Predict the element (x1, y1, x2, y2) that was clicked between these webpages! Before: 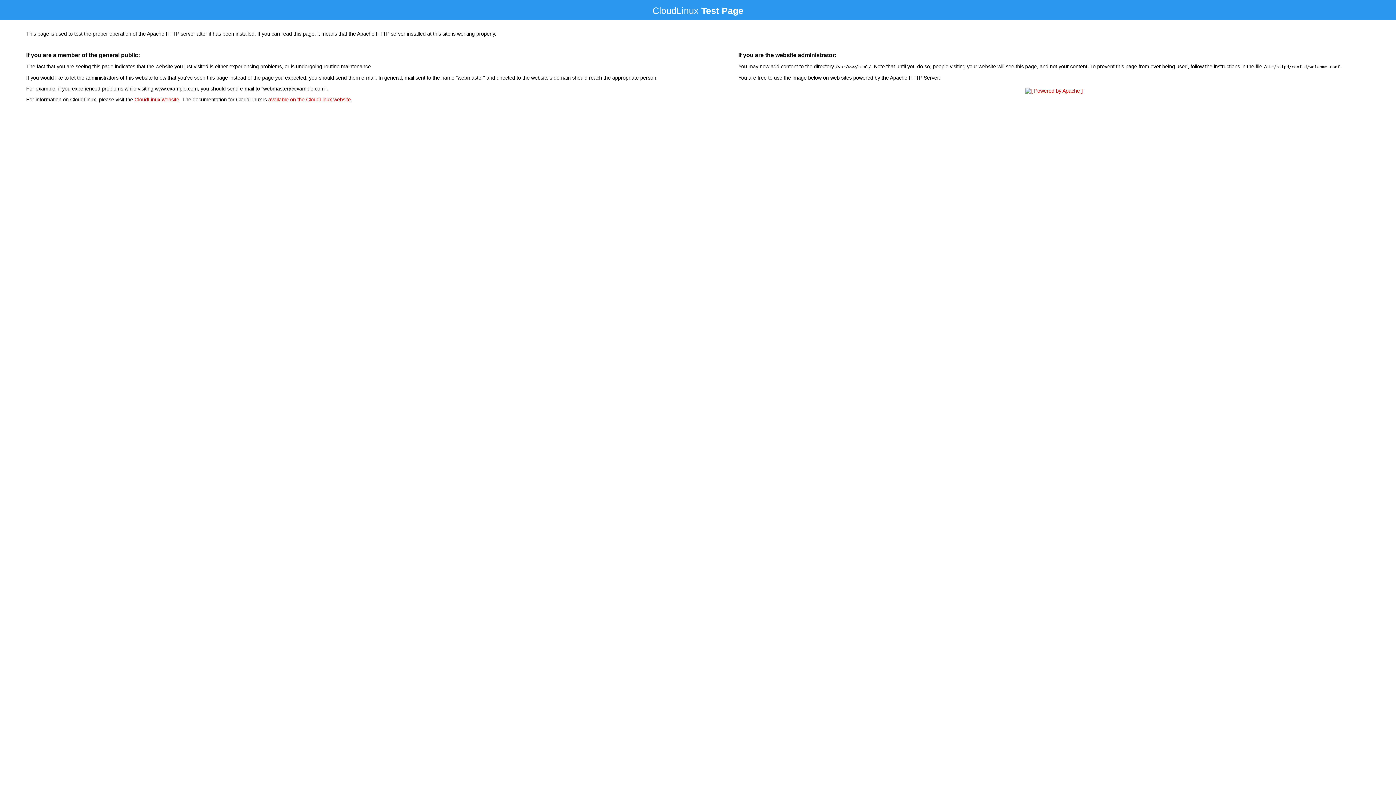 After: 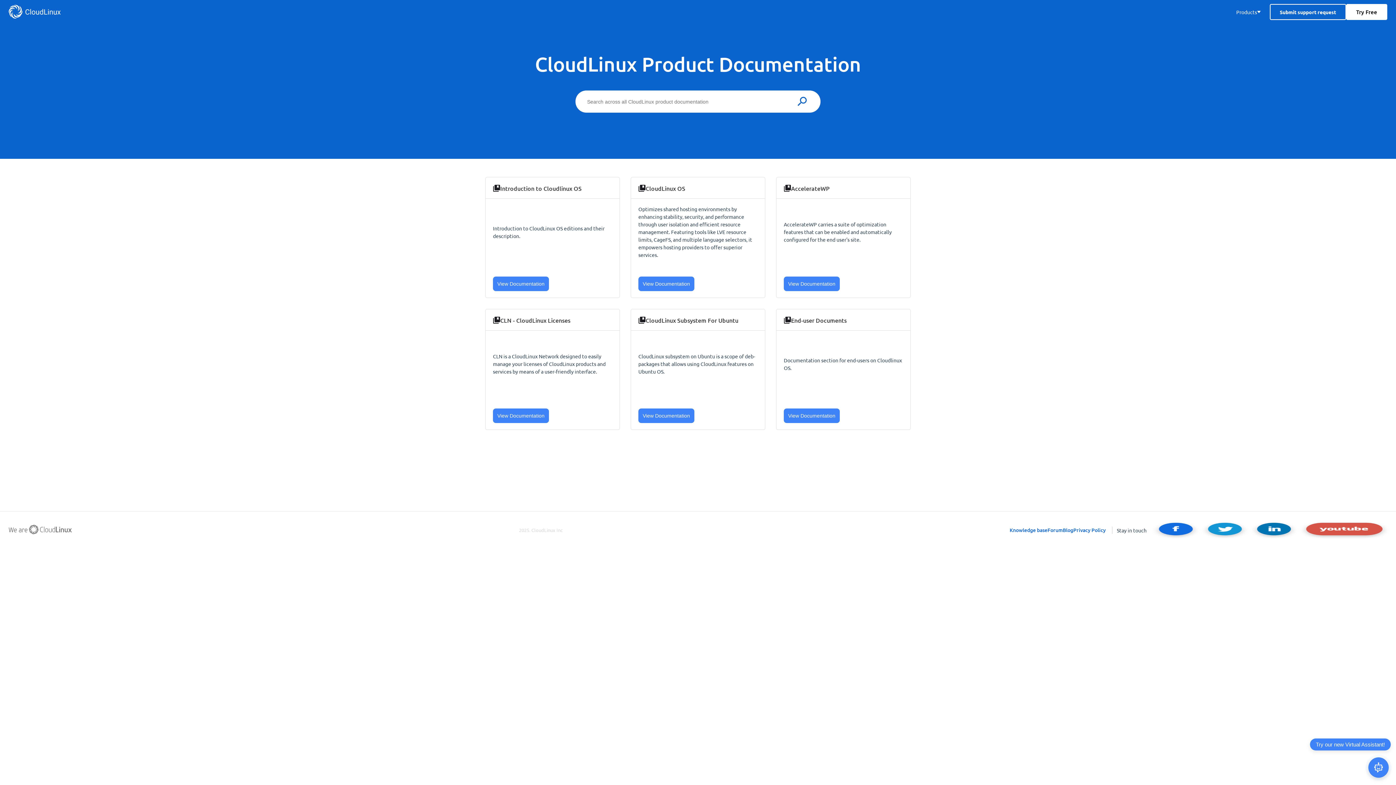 Action: label: available on the CloudLinux website bbox: (268, 96, 350, 102)